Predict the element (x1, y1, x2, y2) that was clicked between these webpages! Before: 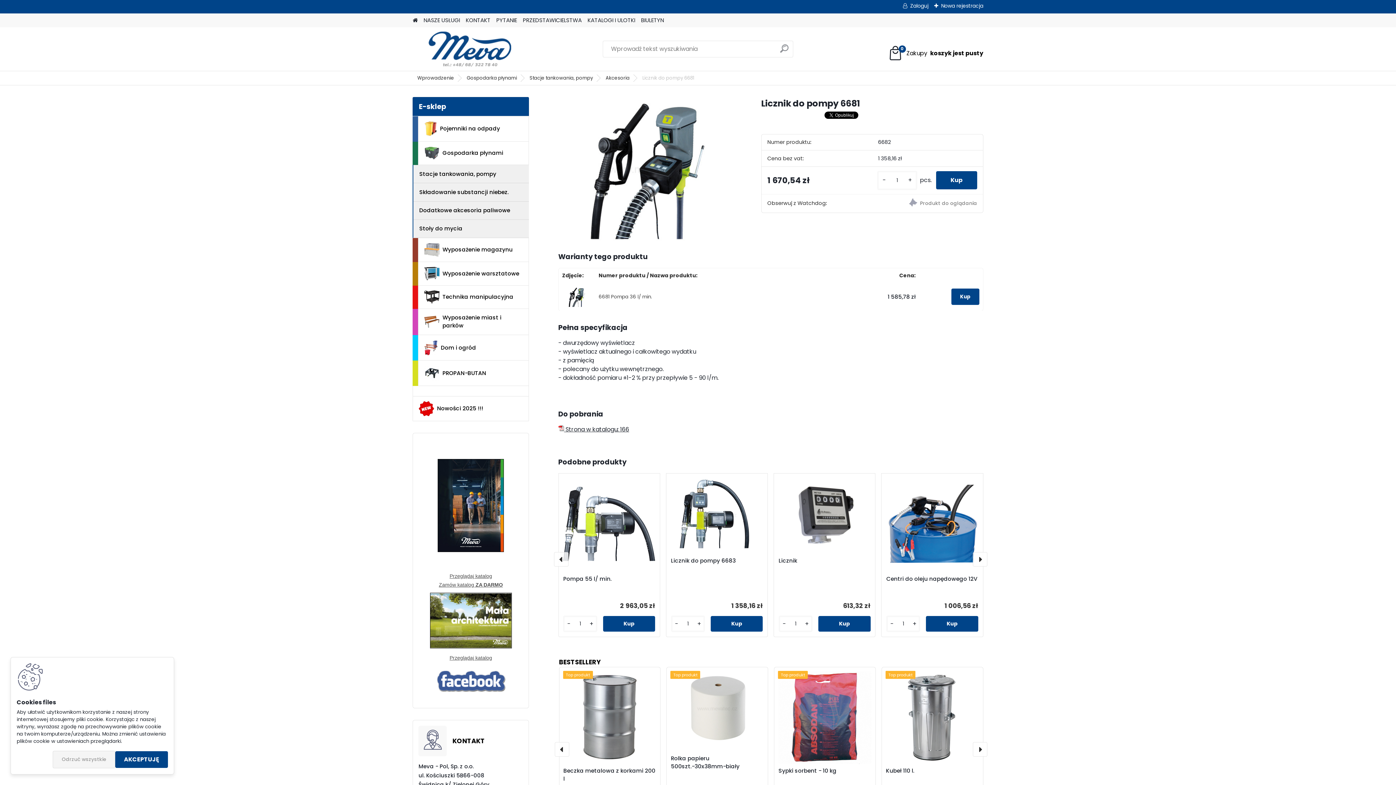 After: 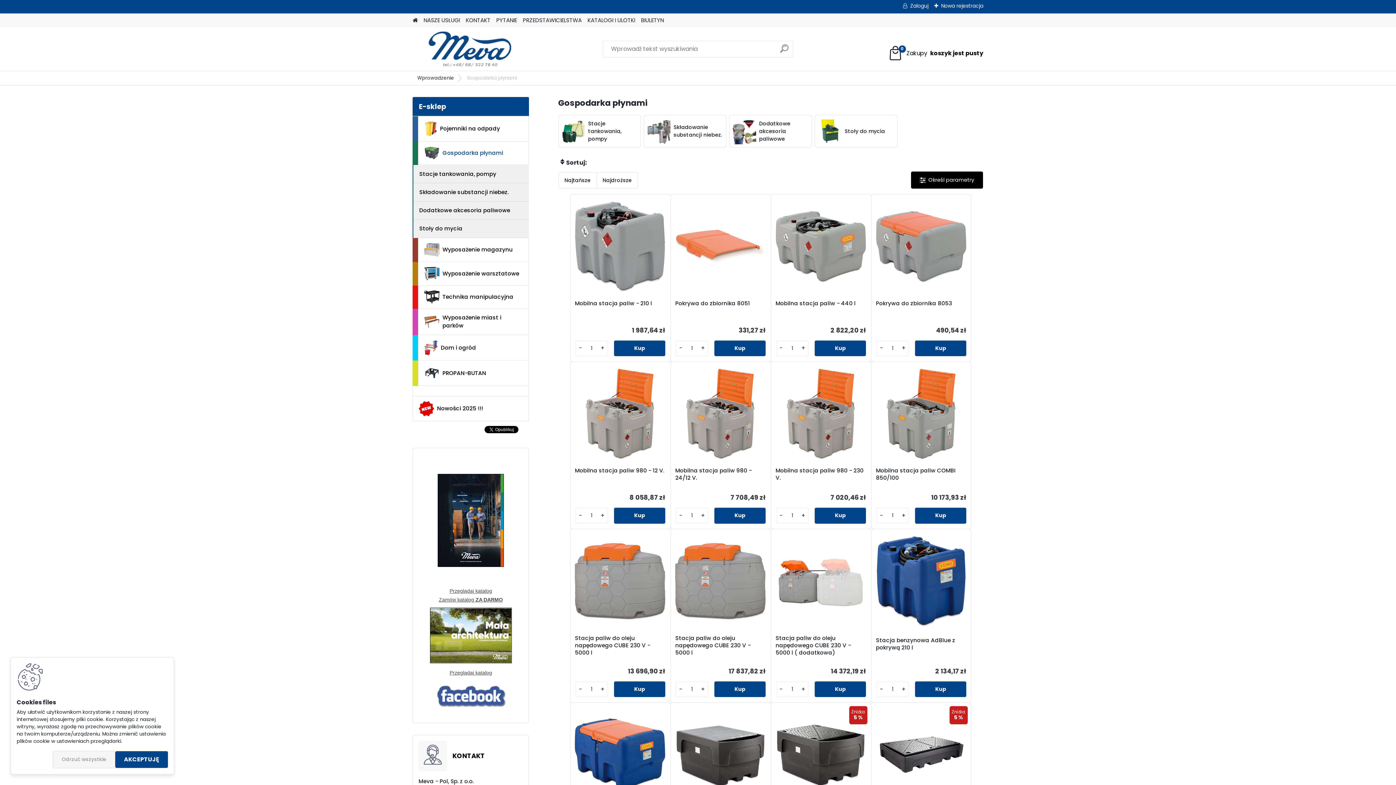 Action: bbox: (418, 141, 529, 165) label: Gospodarka płynami